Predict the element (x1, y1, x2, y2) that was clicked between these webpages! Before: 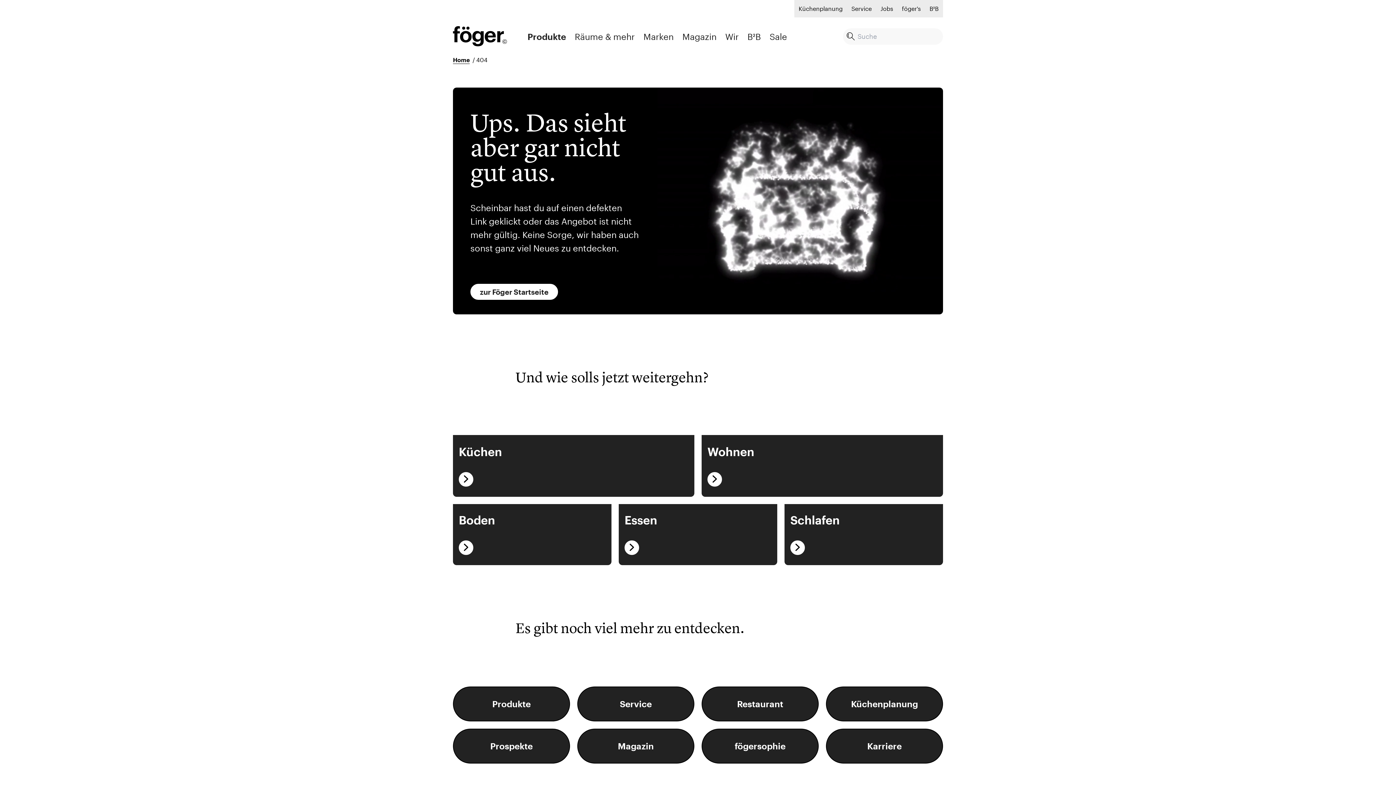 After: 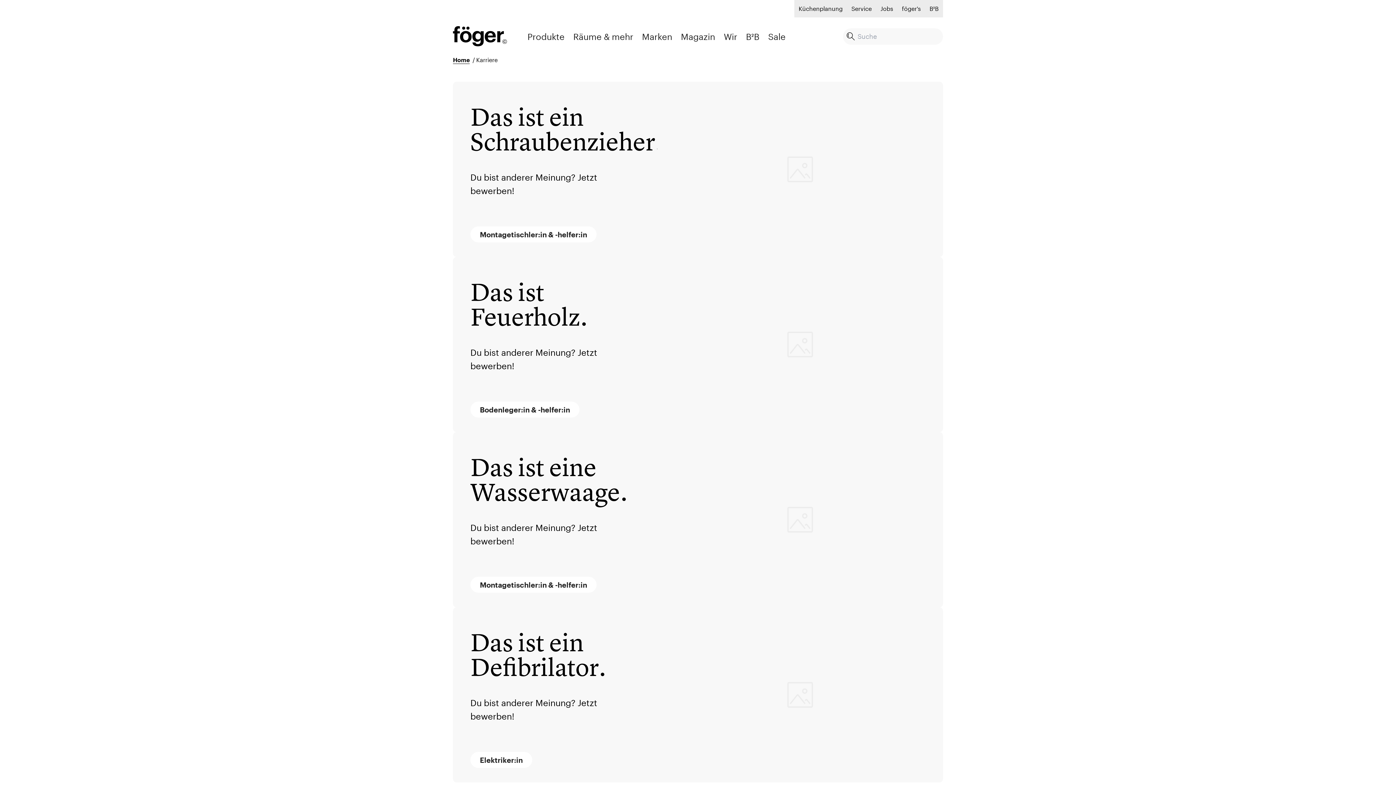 Action: bbox: (880, 4, 893, 13) label: Jobs